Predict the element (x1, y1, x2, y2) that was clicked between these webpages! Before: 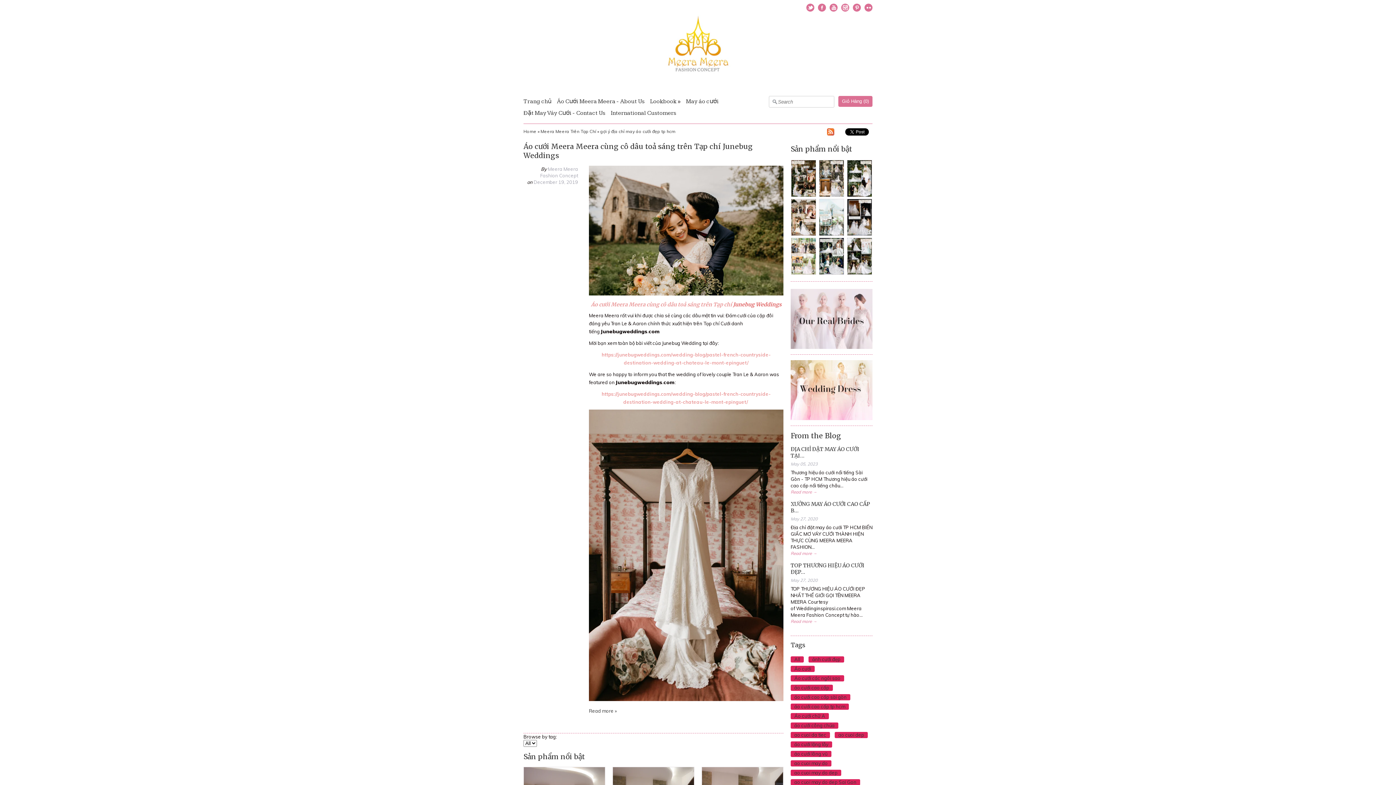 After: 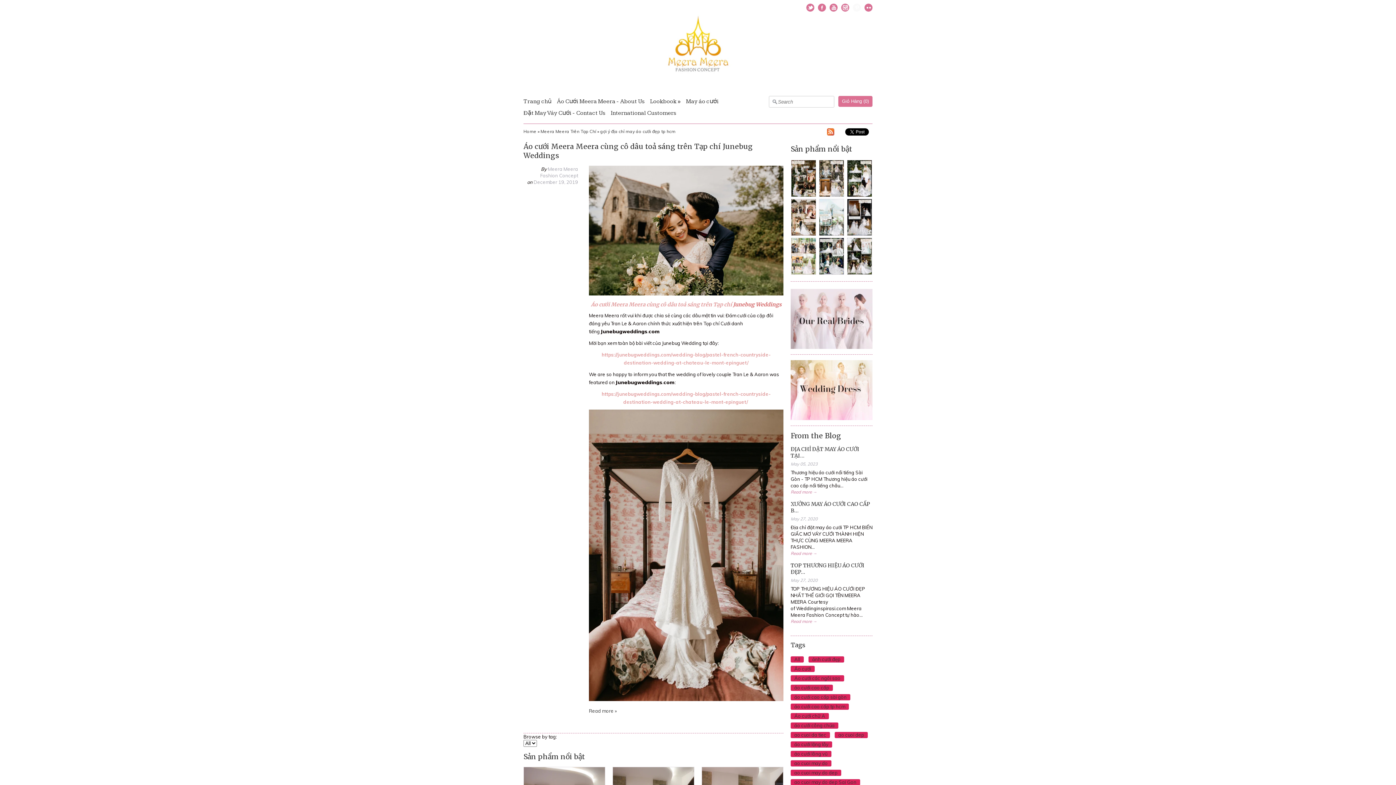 Action: label: Pinterest bbox: (853, 3, 861, 11)